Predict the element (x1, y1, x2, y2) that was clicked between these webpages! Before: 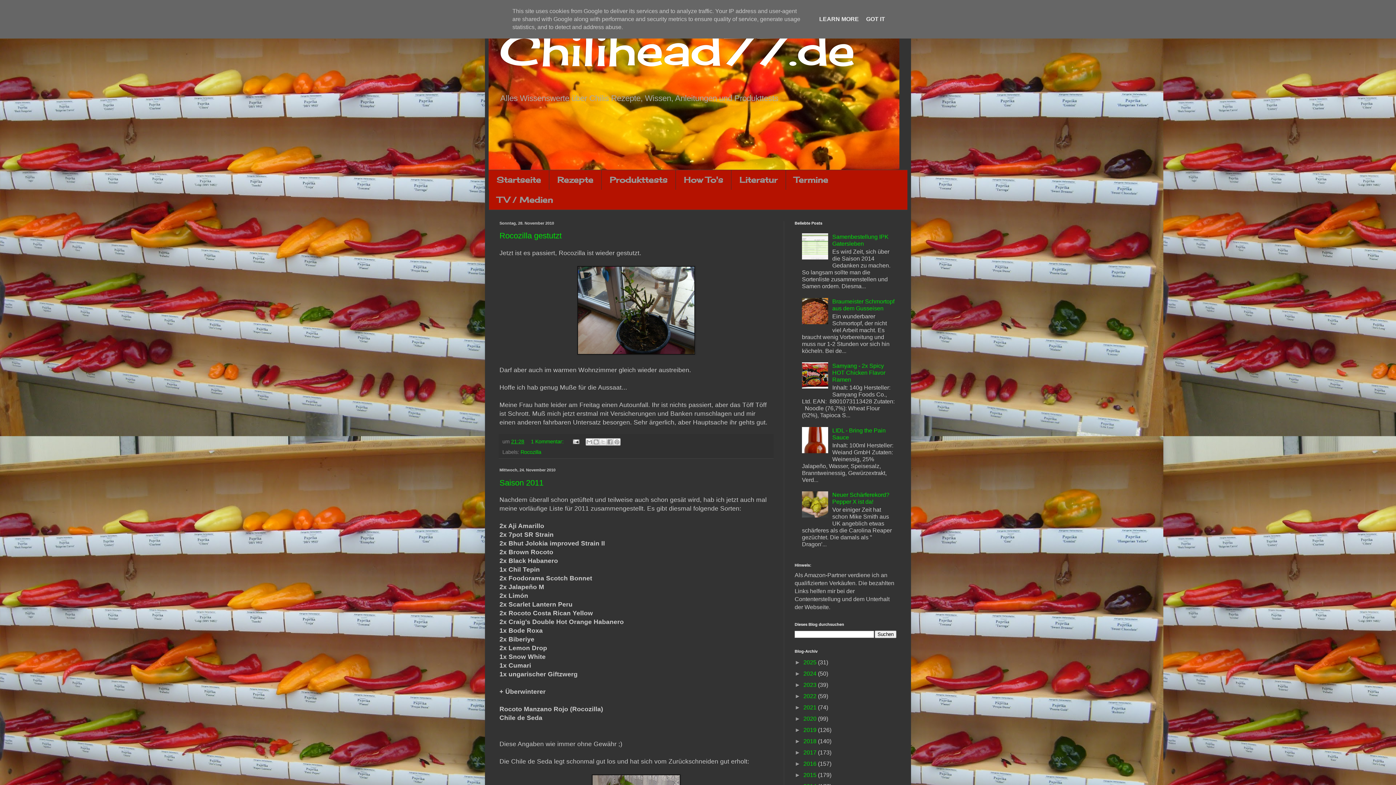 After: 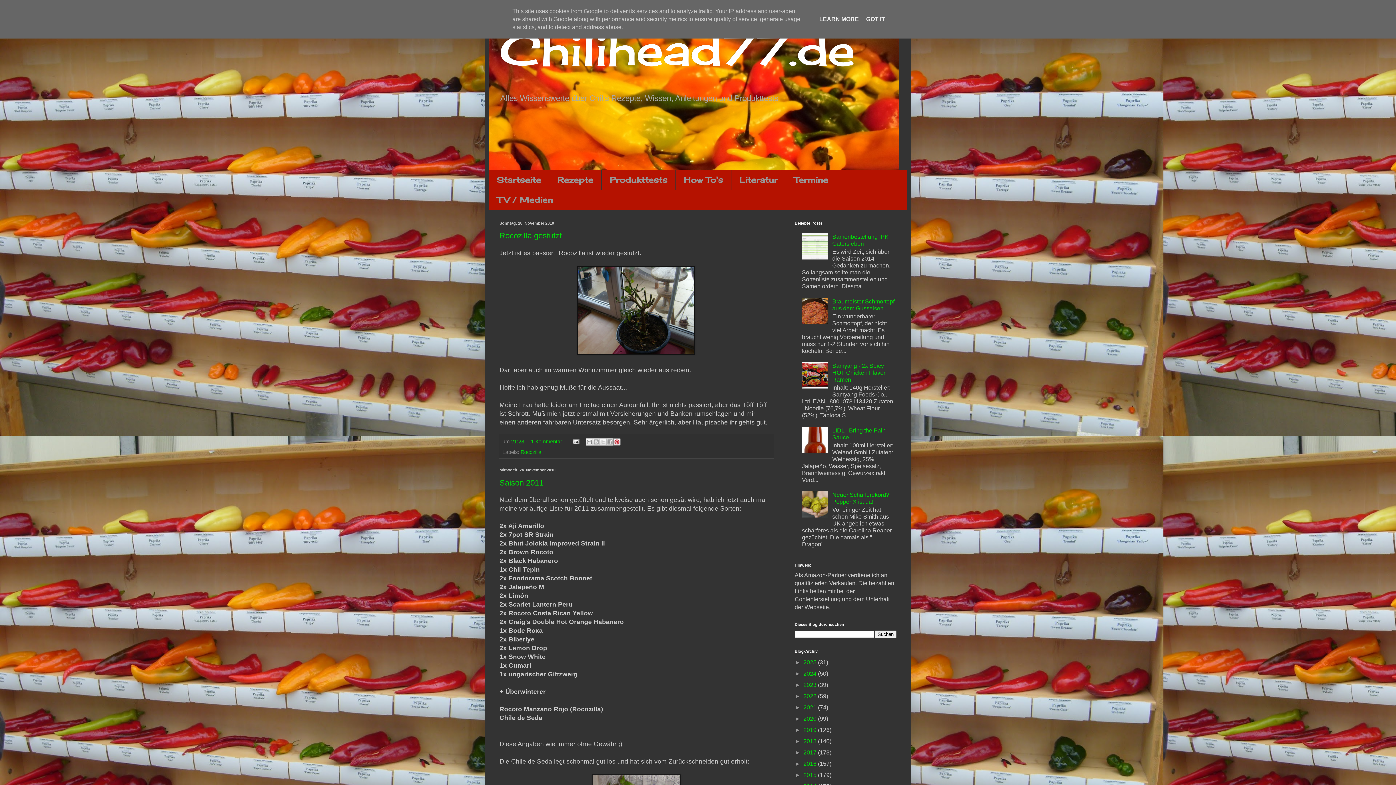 Action: bbox: (613, 438, 620, 445) label: Auf Pinterest teilen